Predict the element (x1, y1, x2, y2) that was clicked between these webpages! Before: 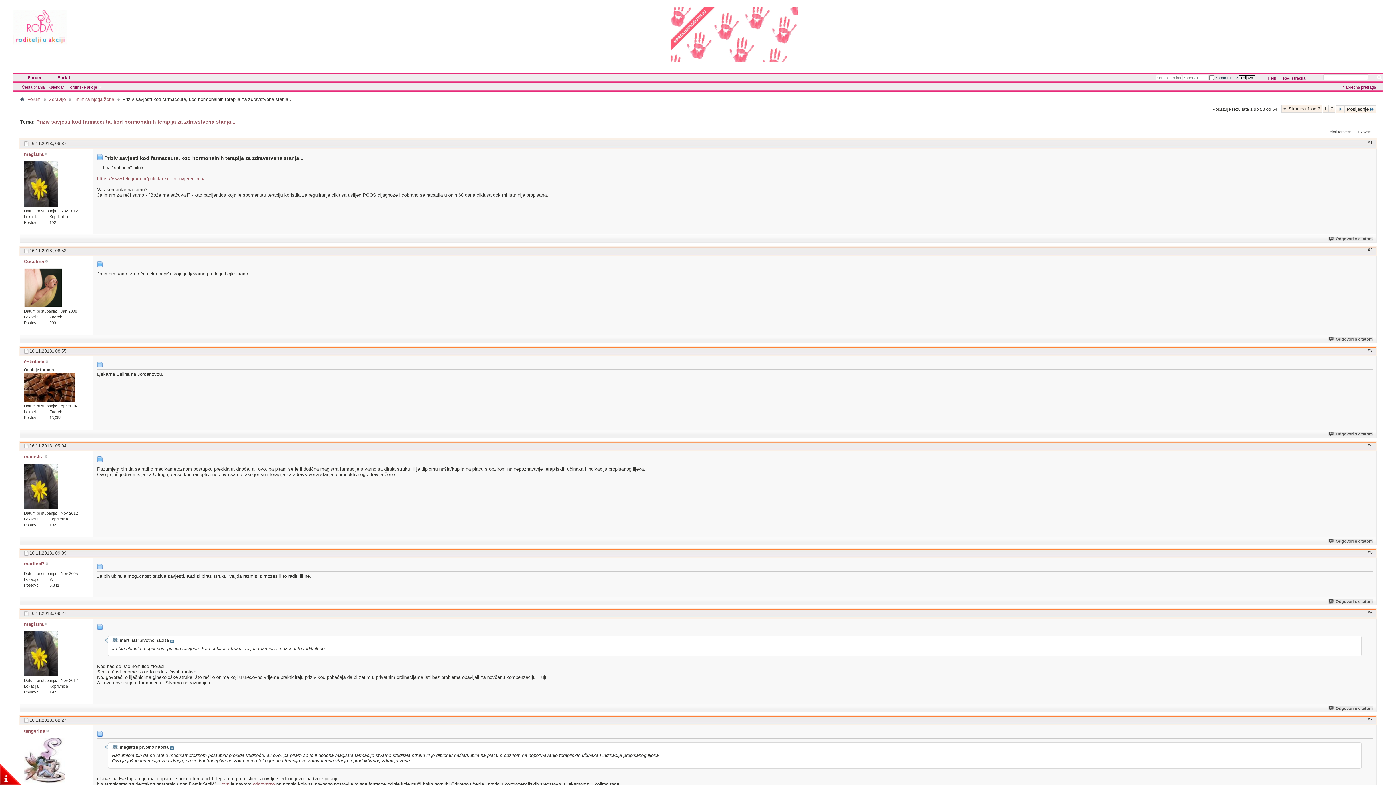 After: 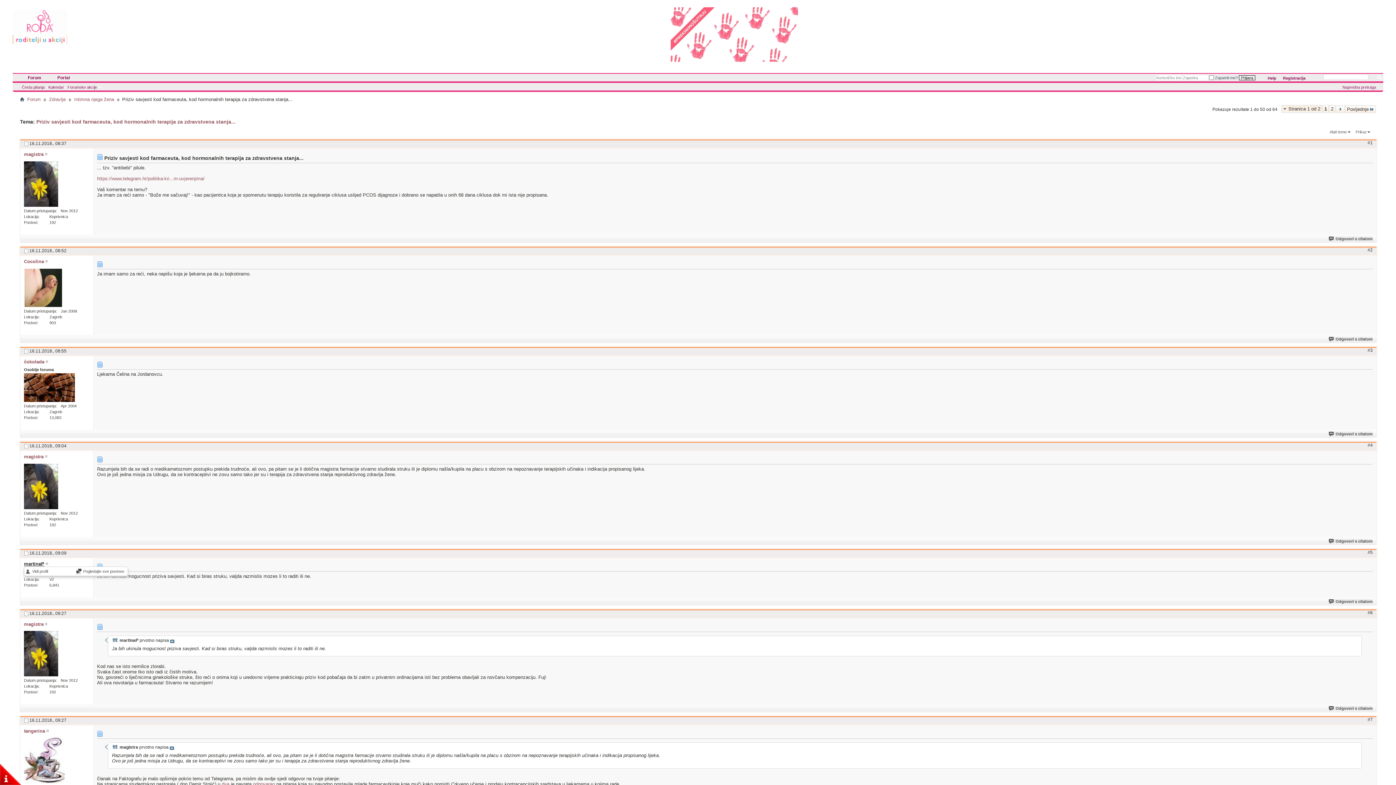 Action: bbox: (24, 561, 44, 566) label: martinaP